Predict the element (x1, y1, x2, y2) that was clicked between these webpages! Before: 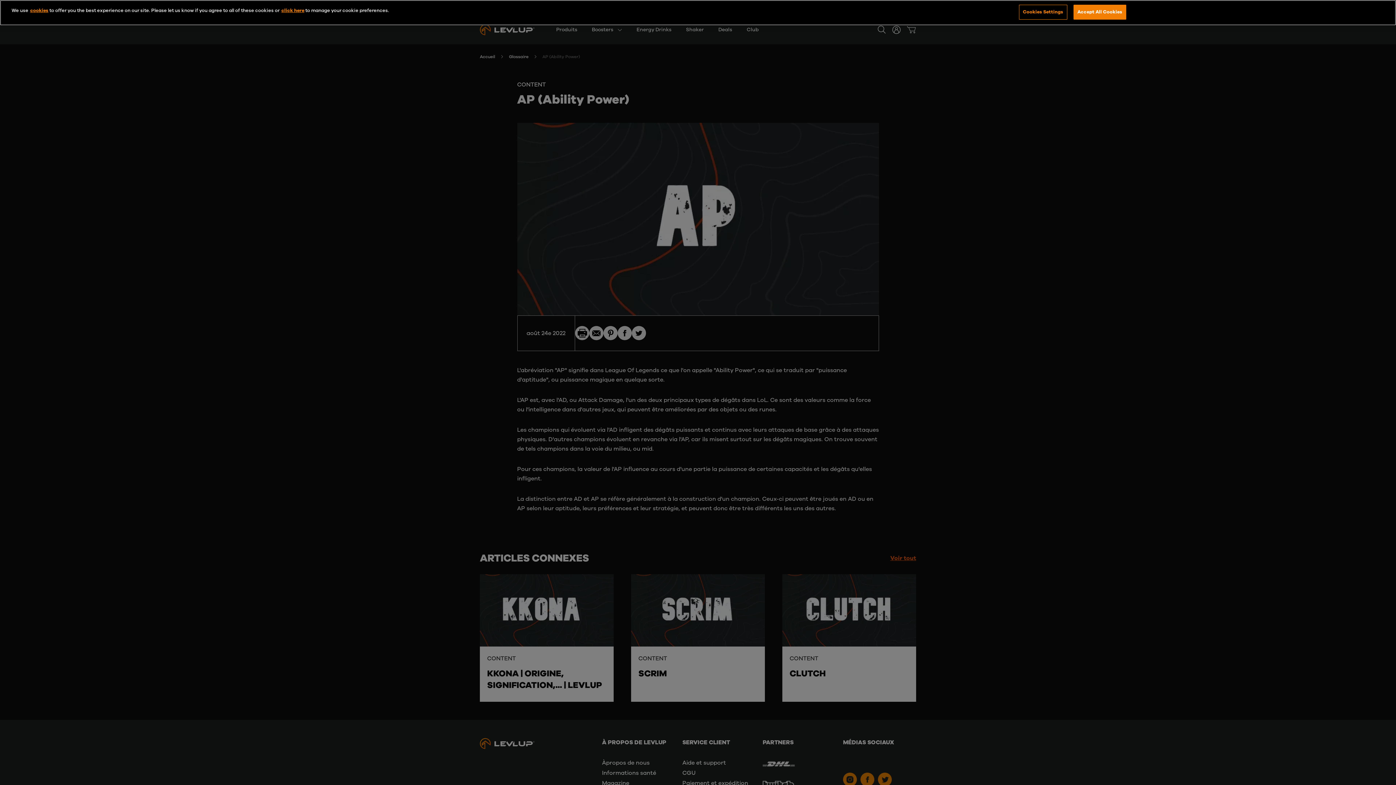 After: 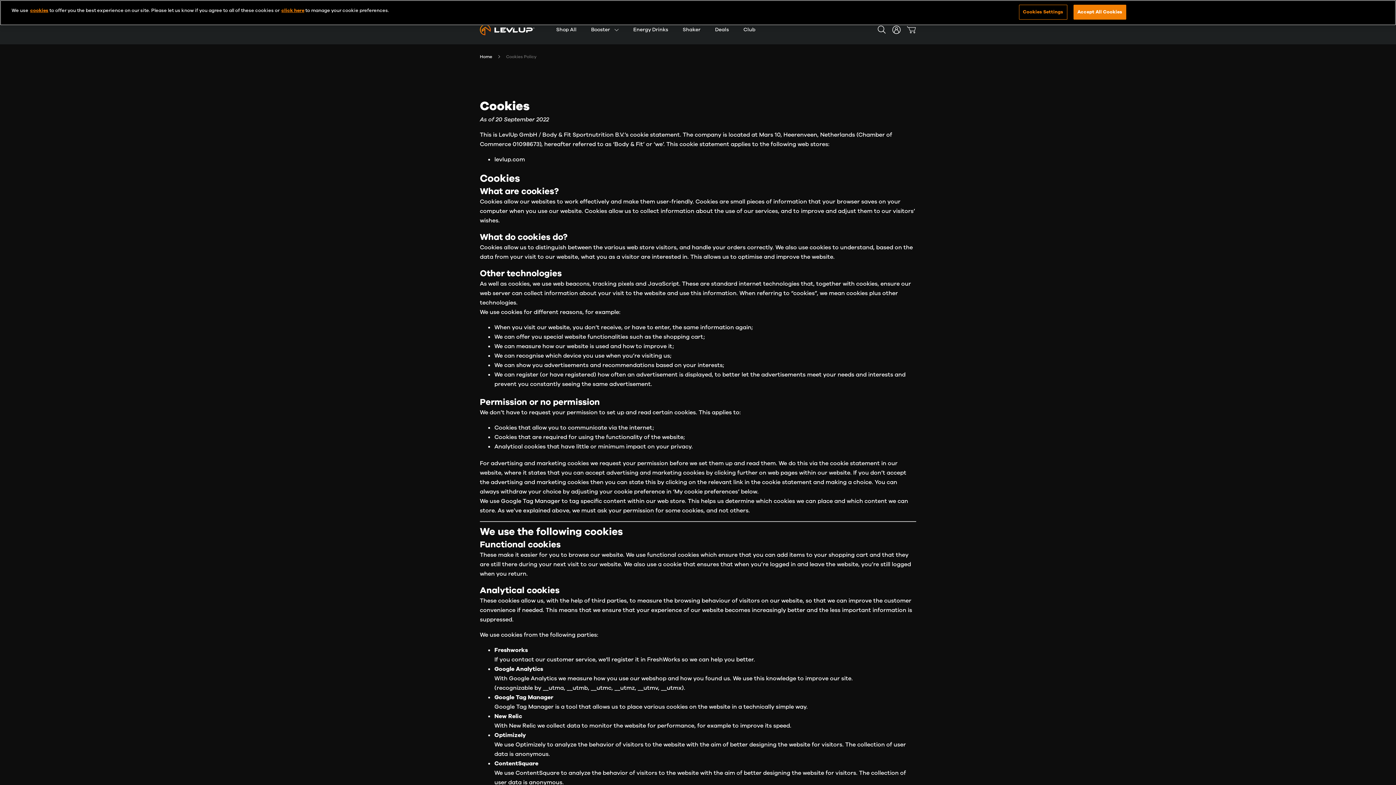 Action: bbox: (30, 7, 48, 13) label: cookies